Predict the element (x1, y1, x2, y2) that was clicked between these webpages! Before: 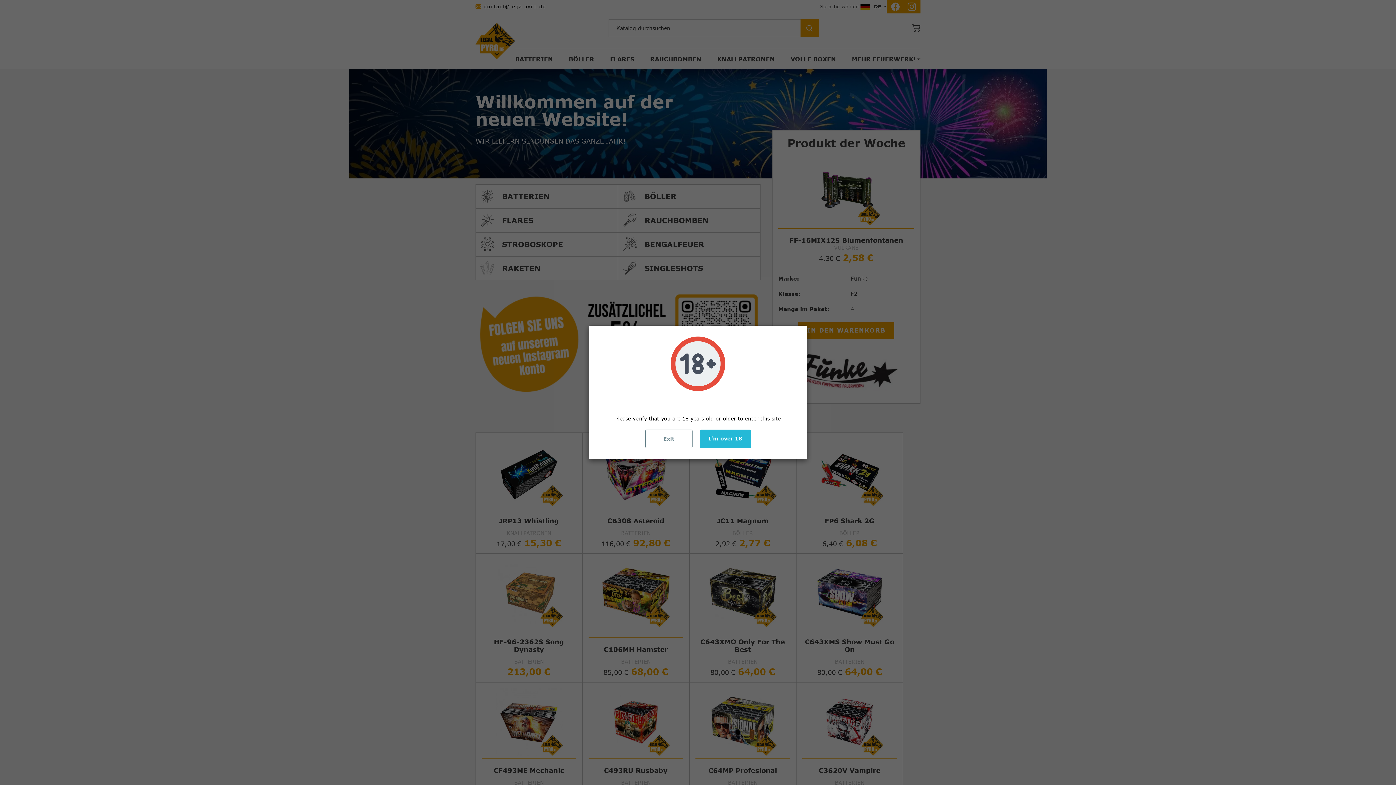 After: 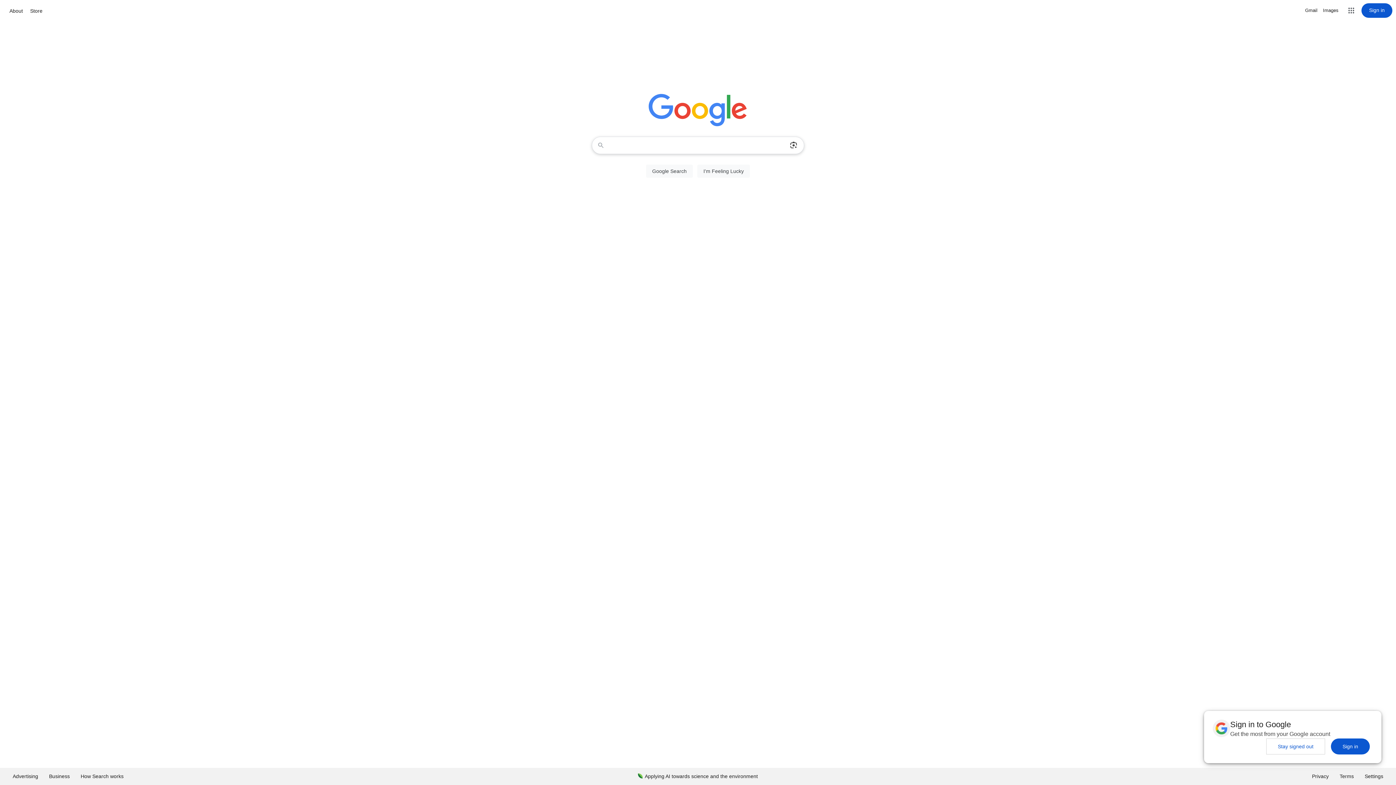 Action: label: Exit bbox: (645, 429, 692, 448)